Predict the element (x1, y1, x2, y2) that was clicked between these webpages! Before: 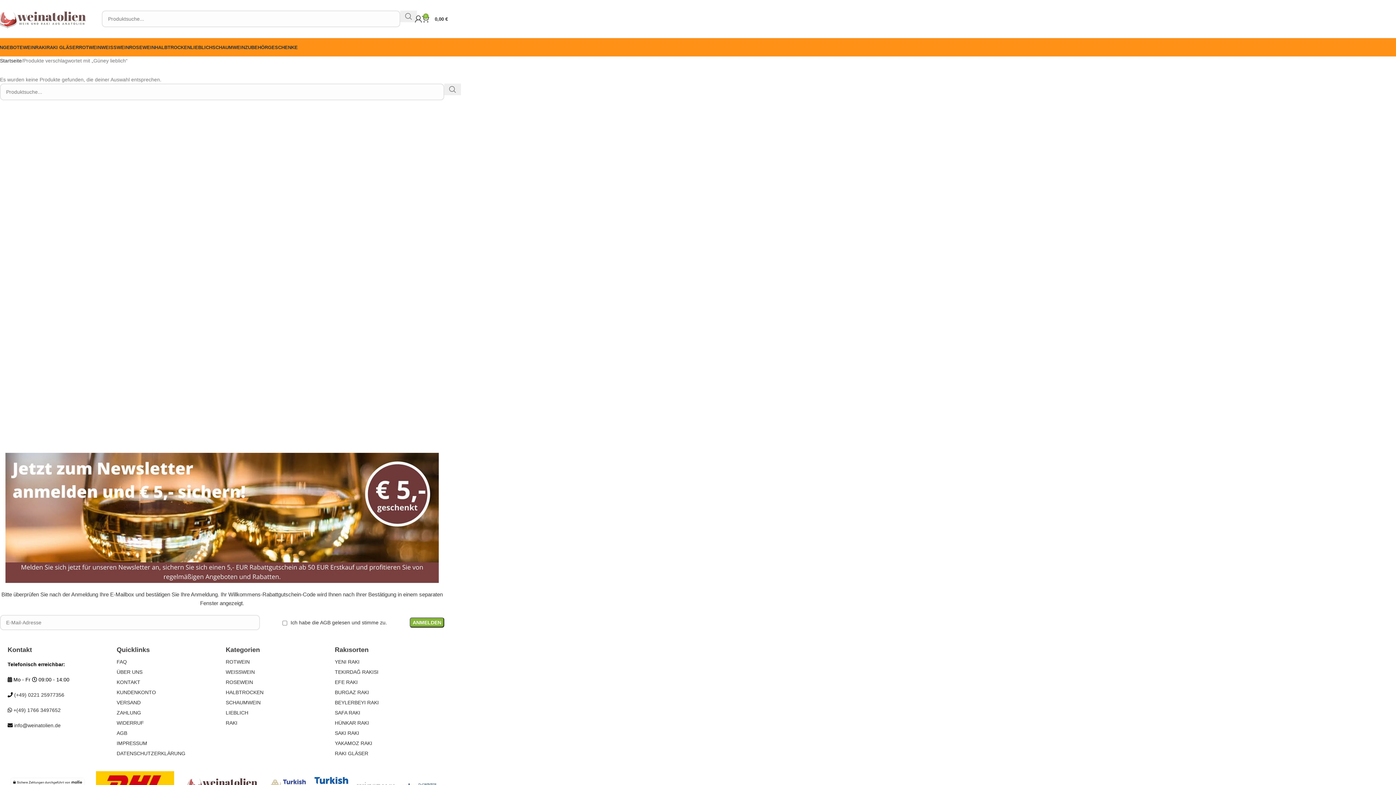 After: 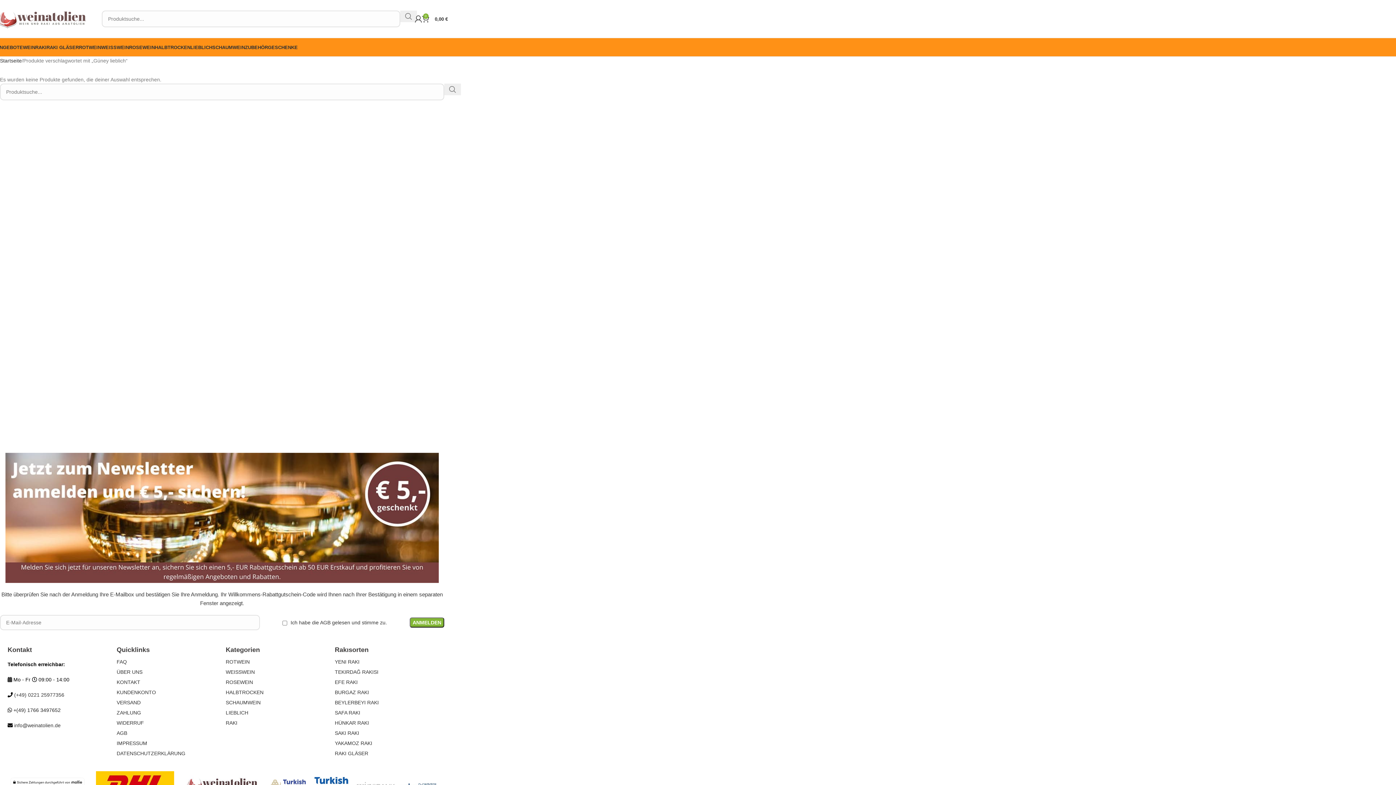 Action: bbox: (13, 707, 60, 713) label: +(49) 1766 3497652